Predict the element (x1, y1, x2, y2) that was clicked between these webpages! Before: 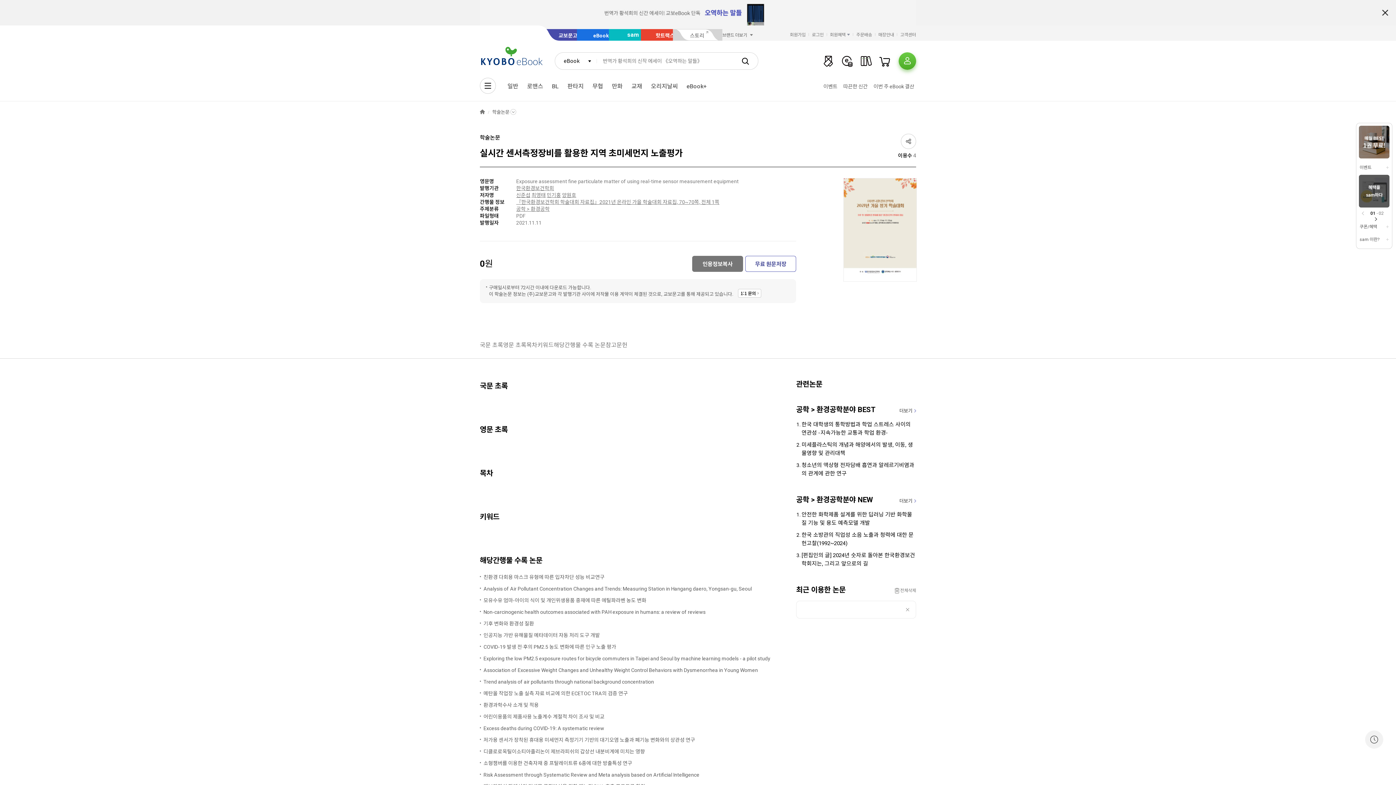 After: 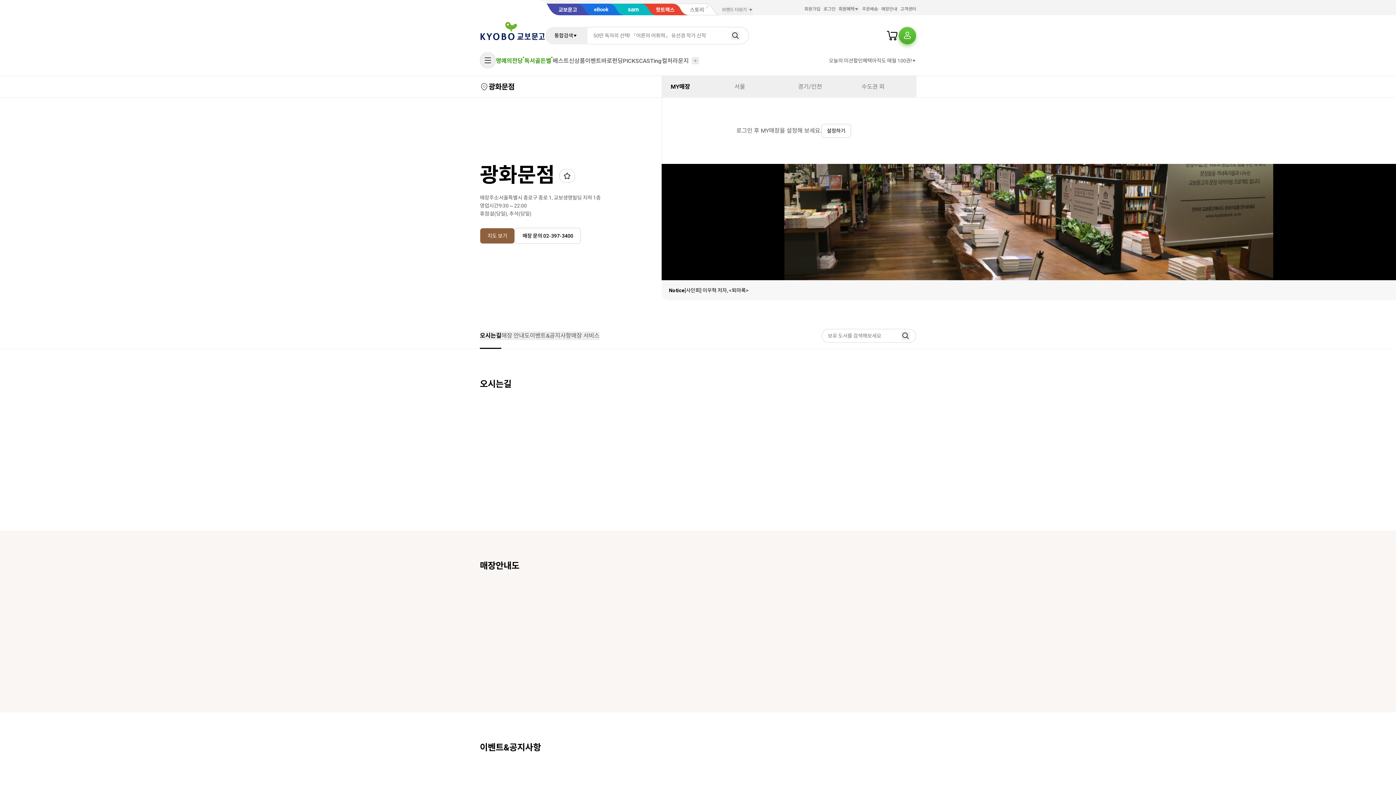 Action: label: 매장안내 bbox: (878, 29, 894, 40)